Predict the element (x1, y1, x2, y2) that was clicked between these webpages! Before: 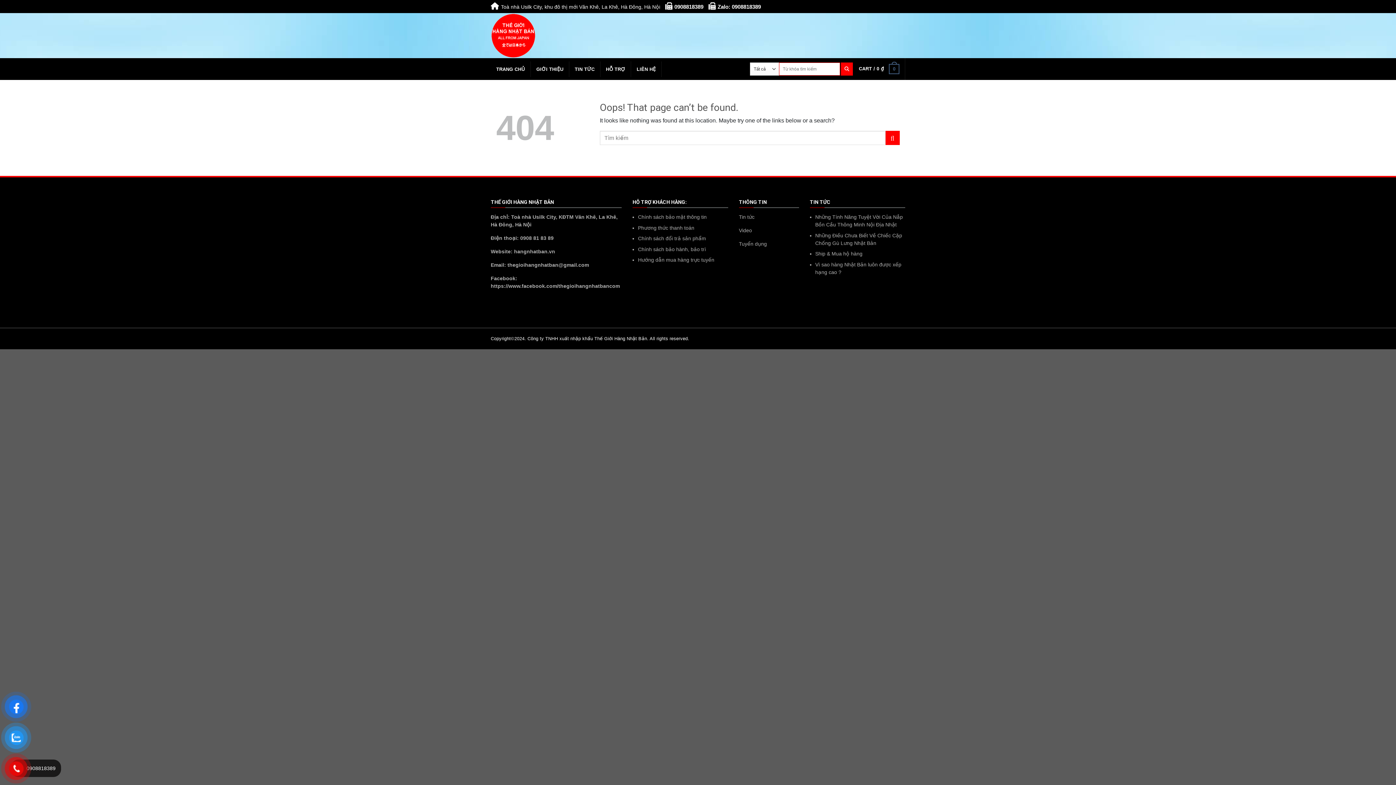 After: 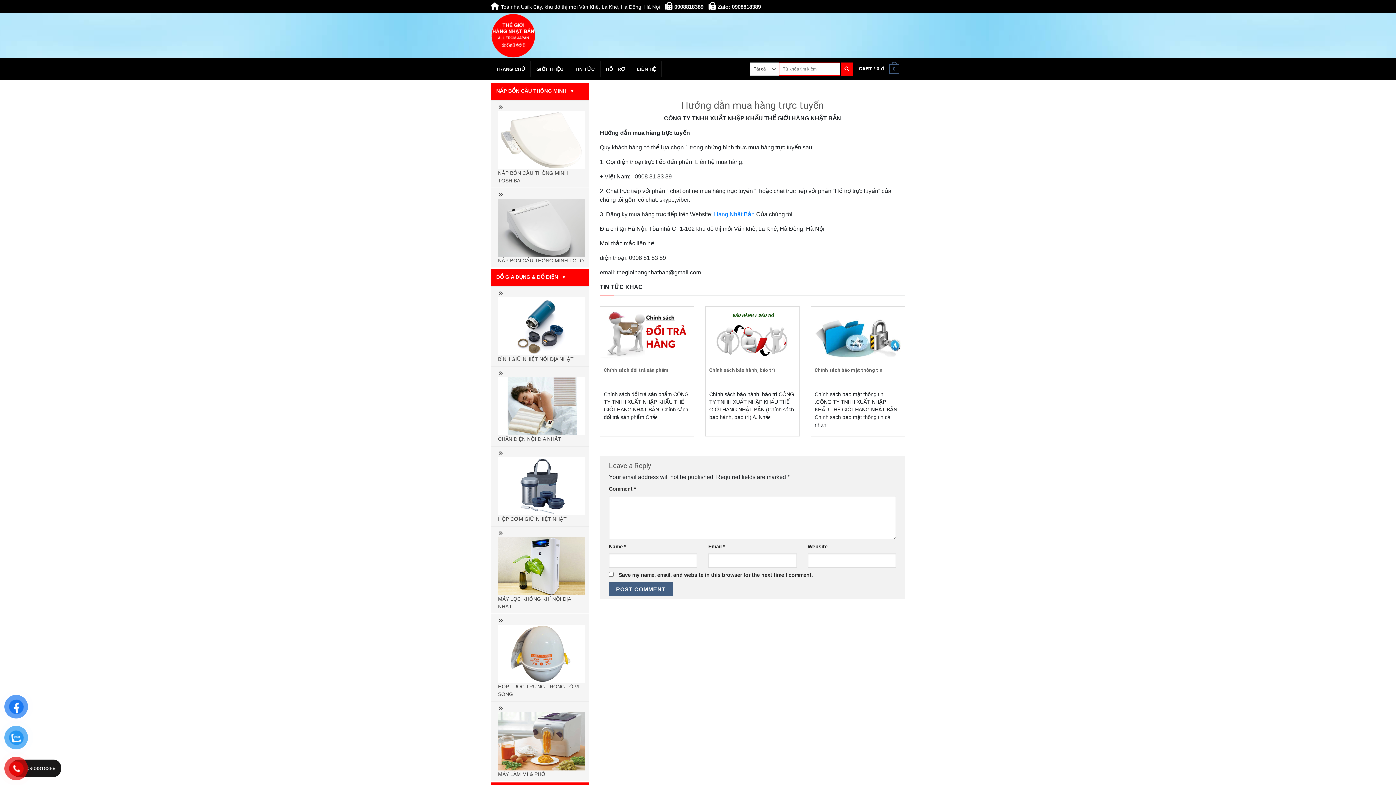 Action: bbox: (638, 257, 714, 262) label: Hướng dẫn mua hàng trực tuyến